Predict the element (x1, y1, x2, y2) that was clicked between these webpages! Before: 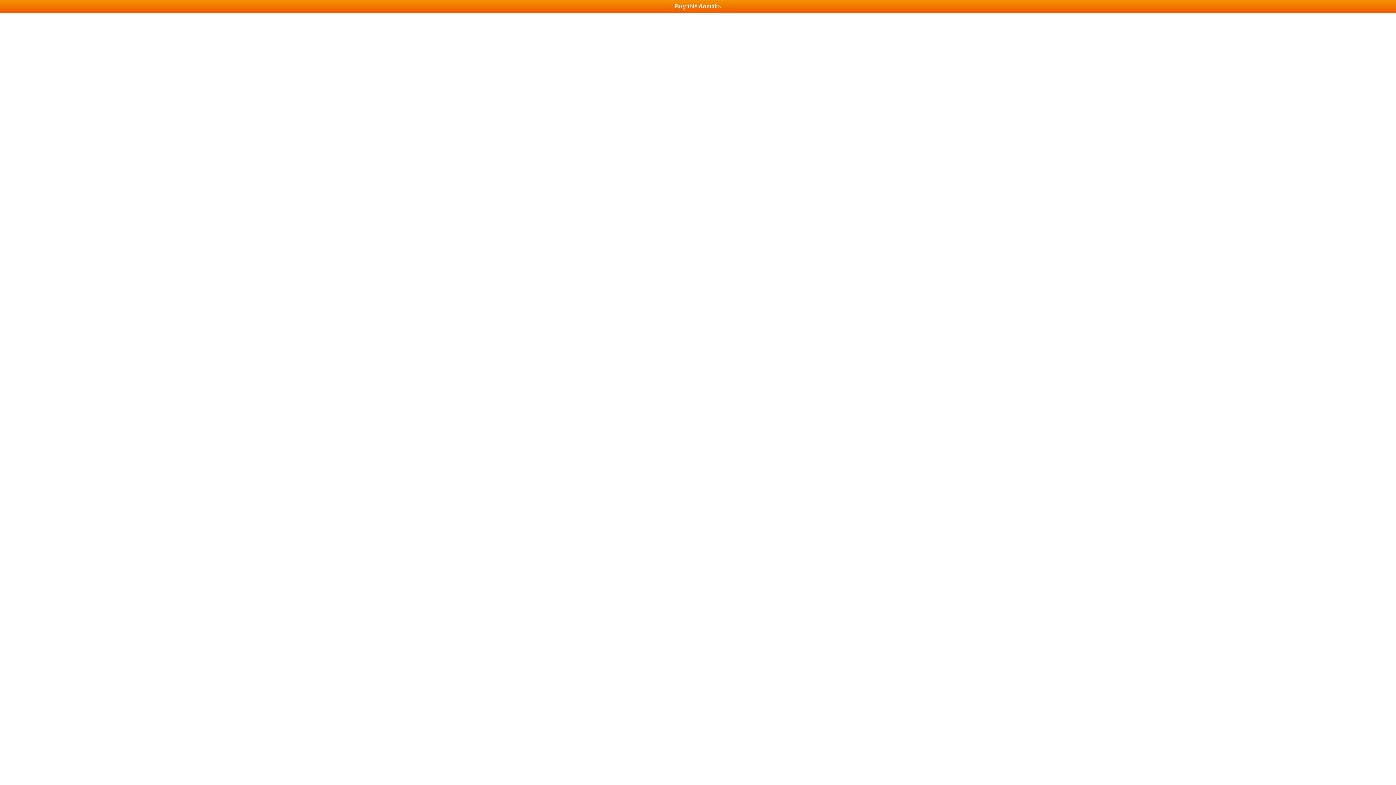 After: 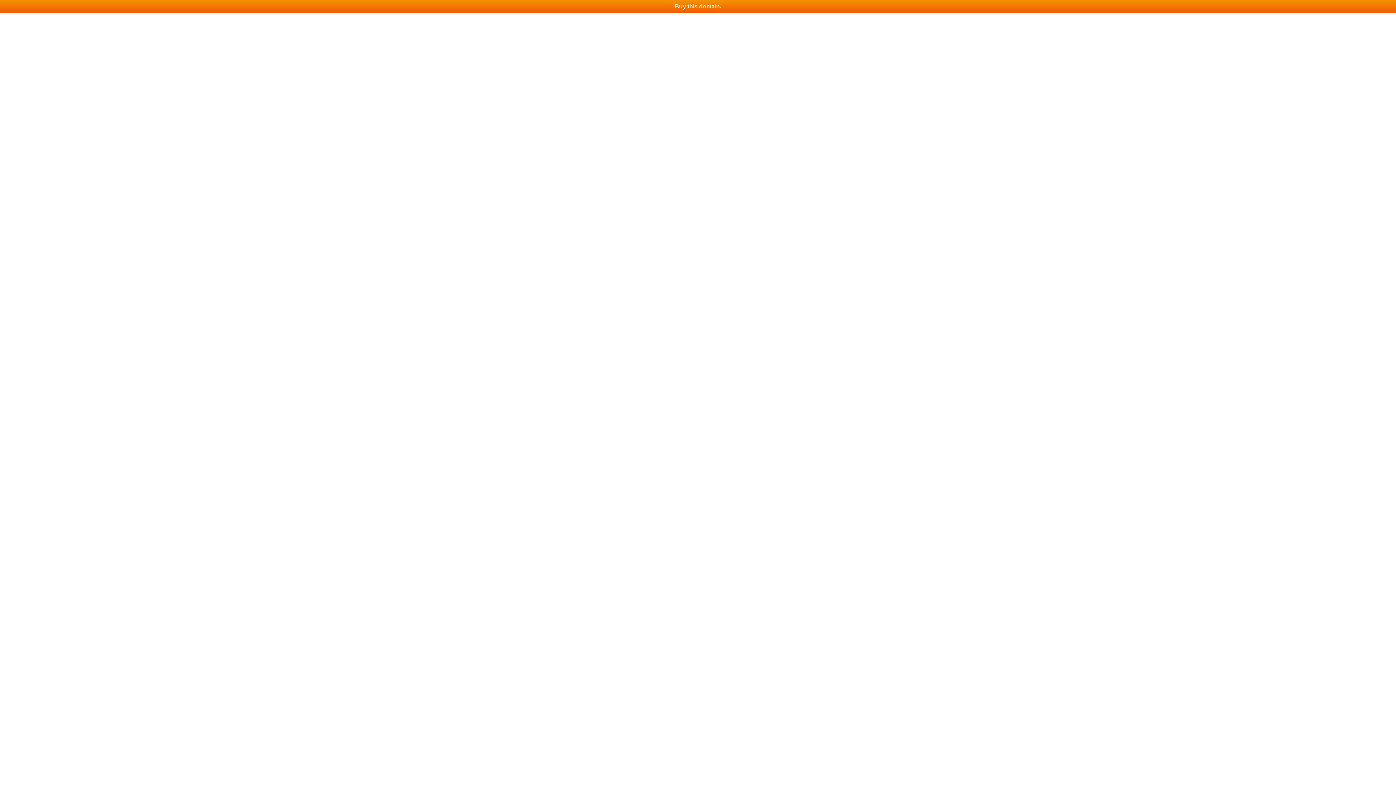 Action: label: Buy this domain. bbox: (0, 0, 1396, 13)